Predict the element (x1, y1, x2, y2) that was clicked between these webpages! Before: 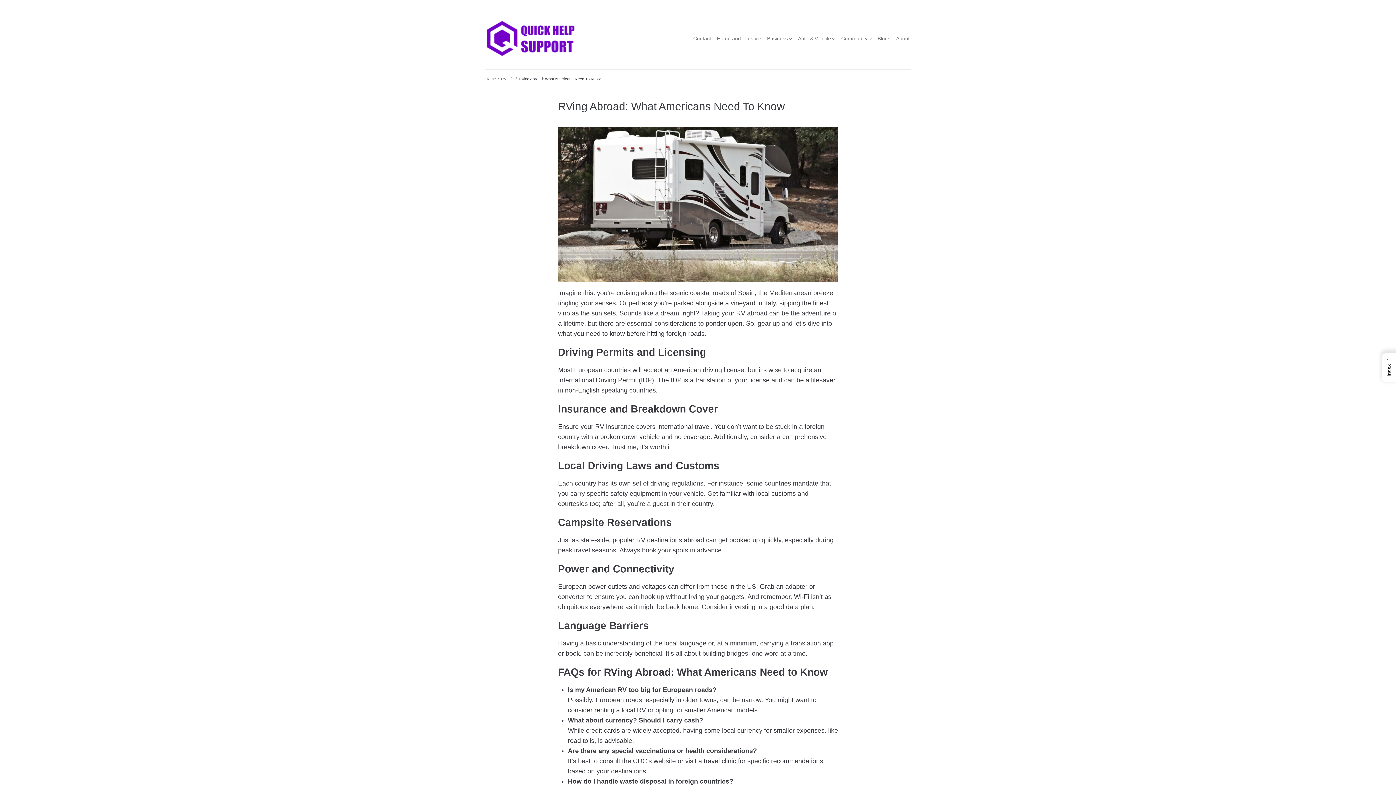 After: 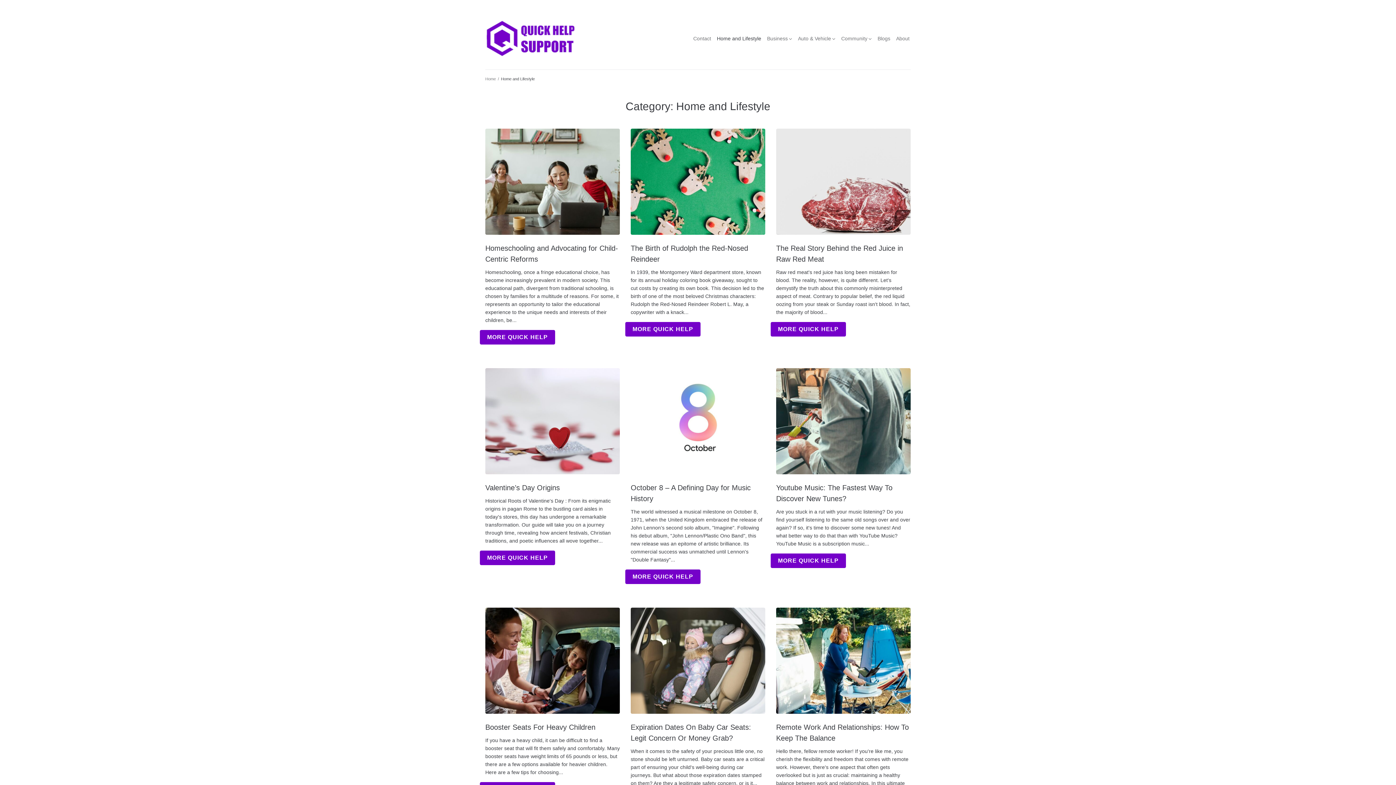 Action: bbox: (717, 35, 761, 42) label: Home and Lifestyle